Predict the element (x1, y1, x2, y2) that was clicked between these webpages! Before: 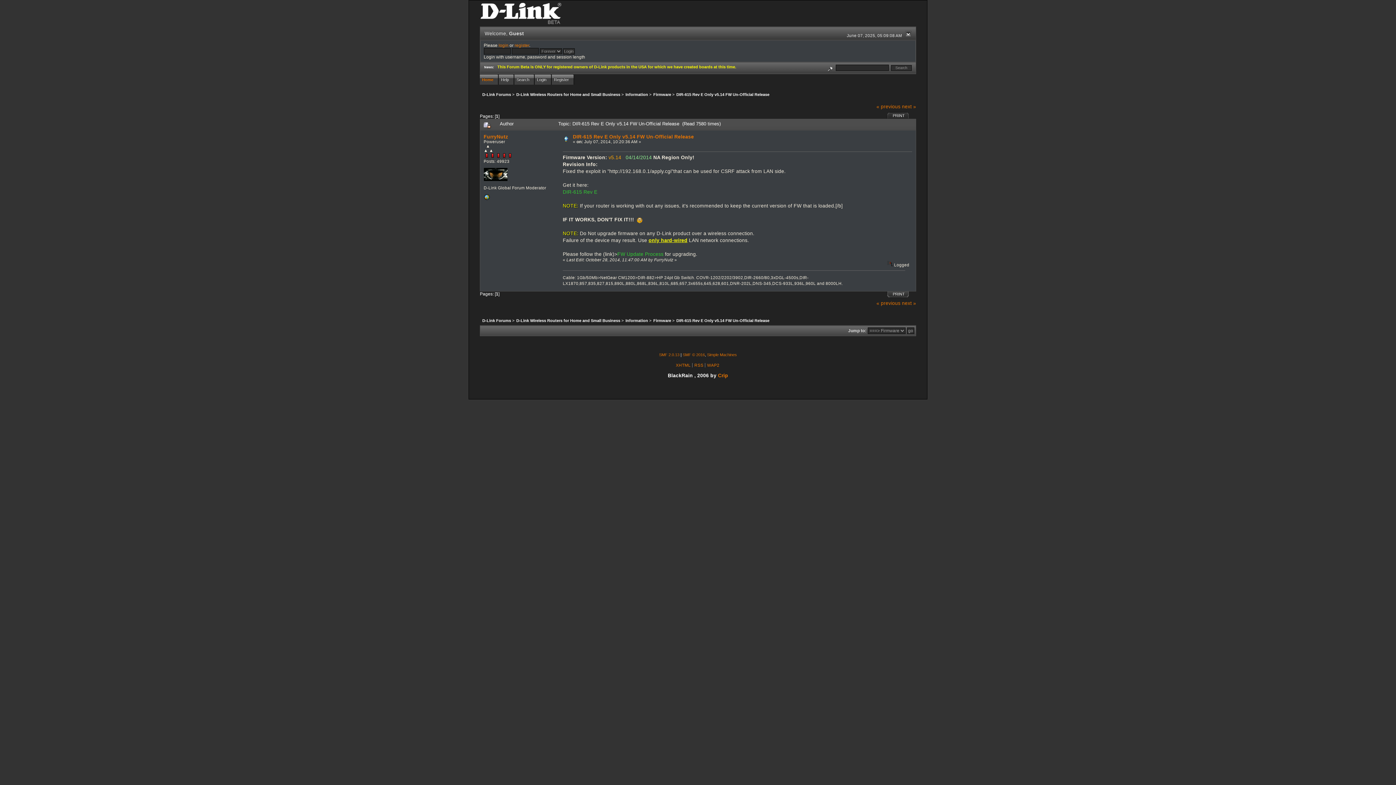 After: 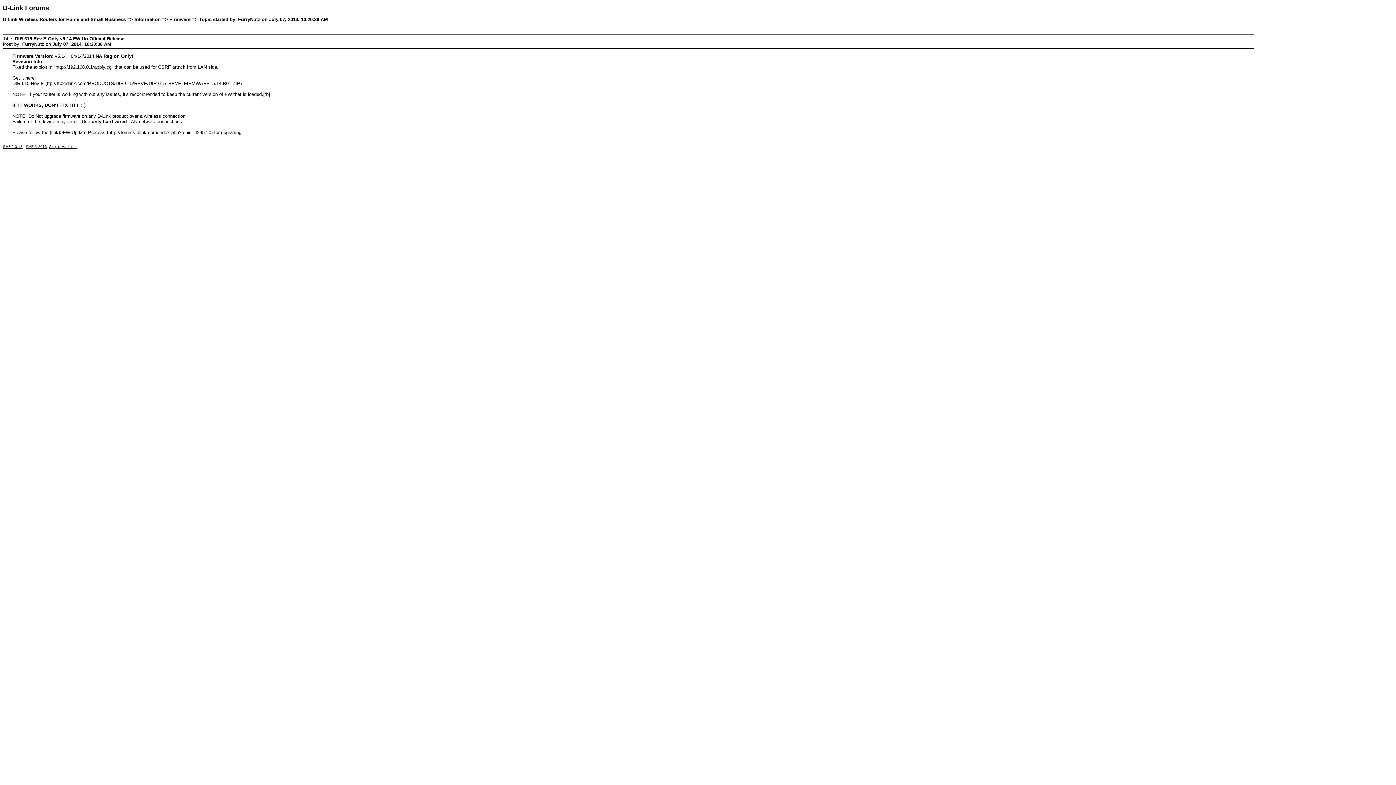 Action: label: PRINT bbox: (891, 291, 908, 298)